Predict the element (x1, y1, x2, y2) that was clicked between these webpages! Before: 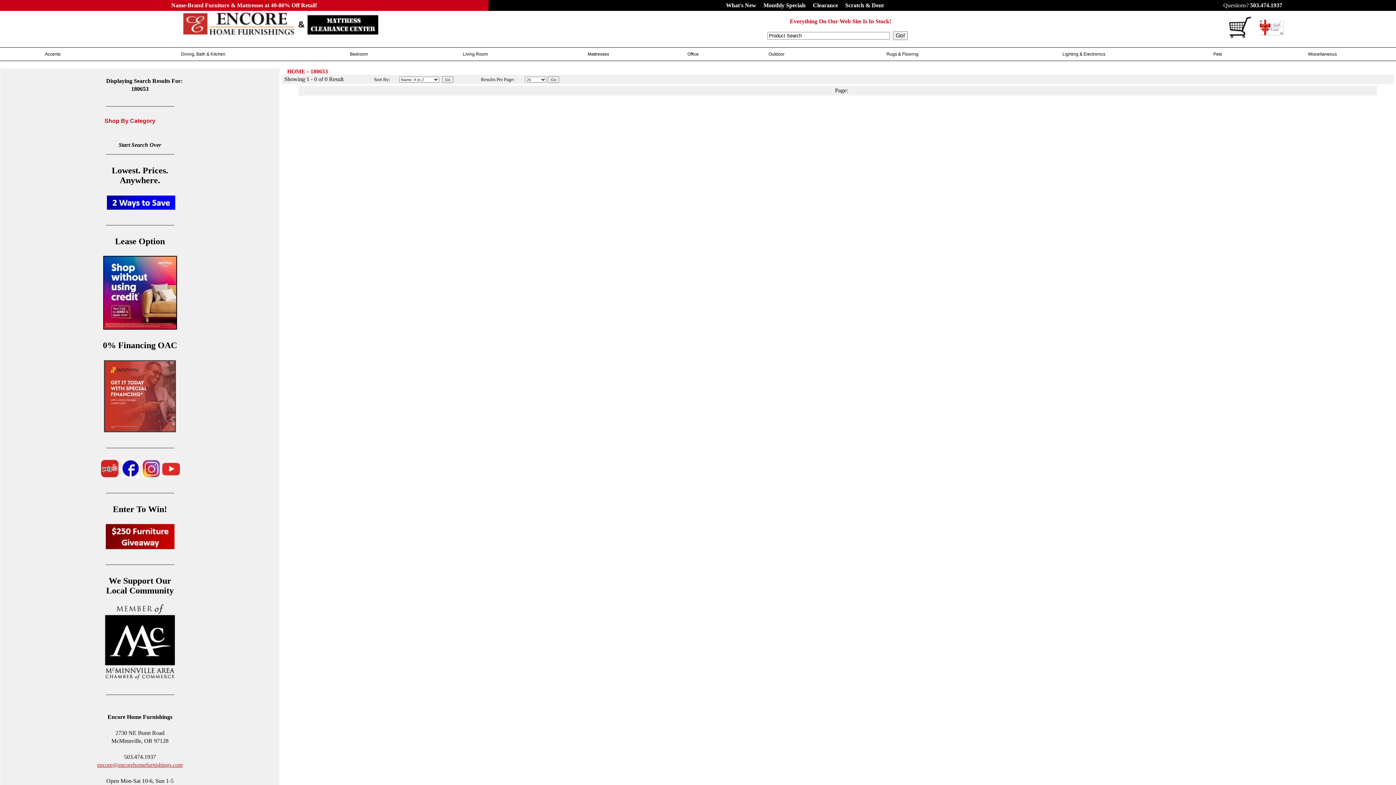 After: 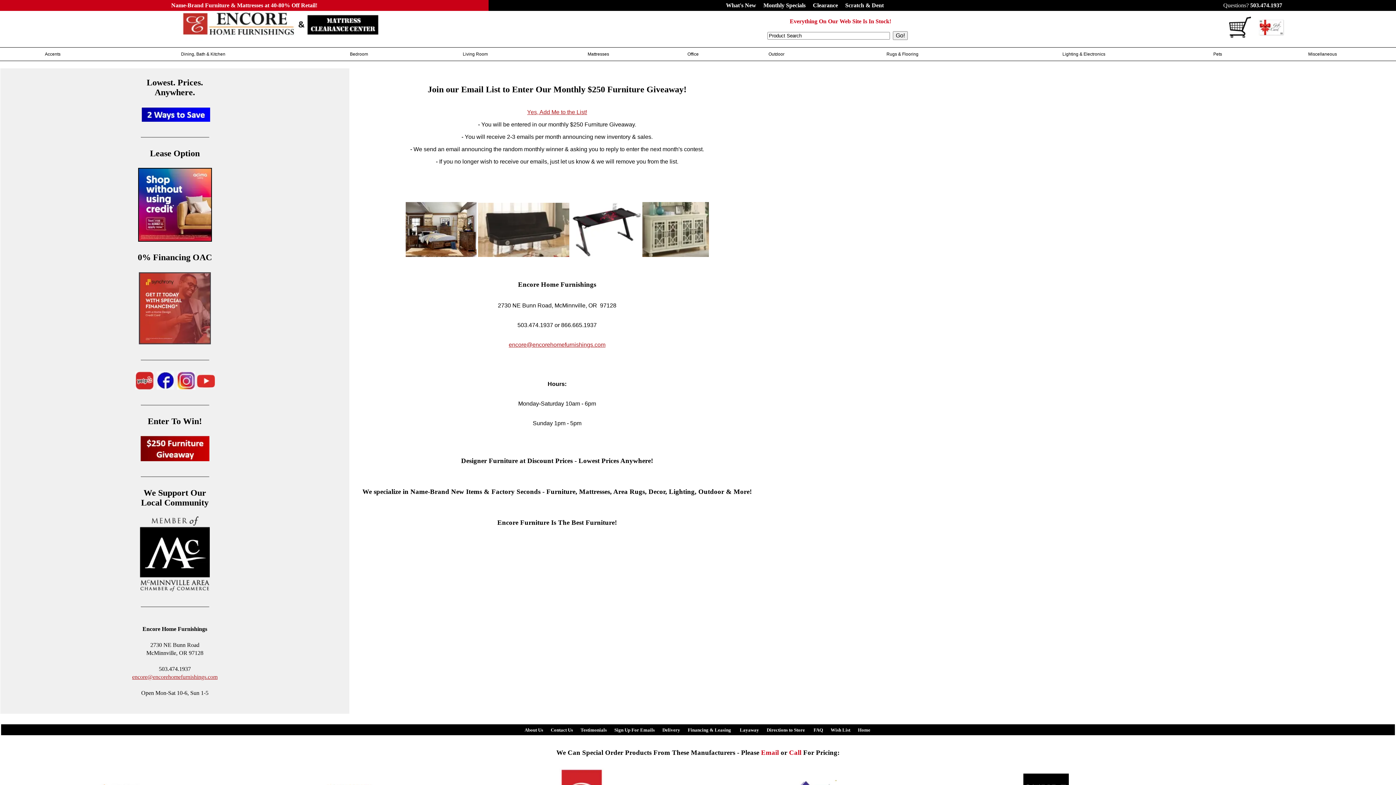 Action: bbox: (105, 544, 174, 550)